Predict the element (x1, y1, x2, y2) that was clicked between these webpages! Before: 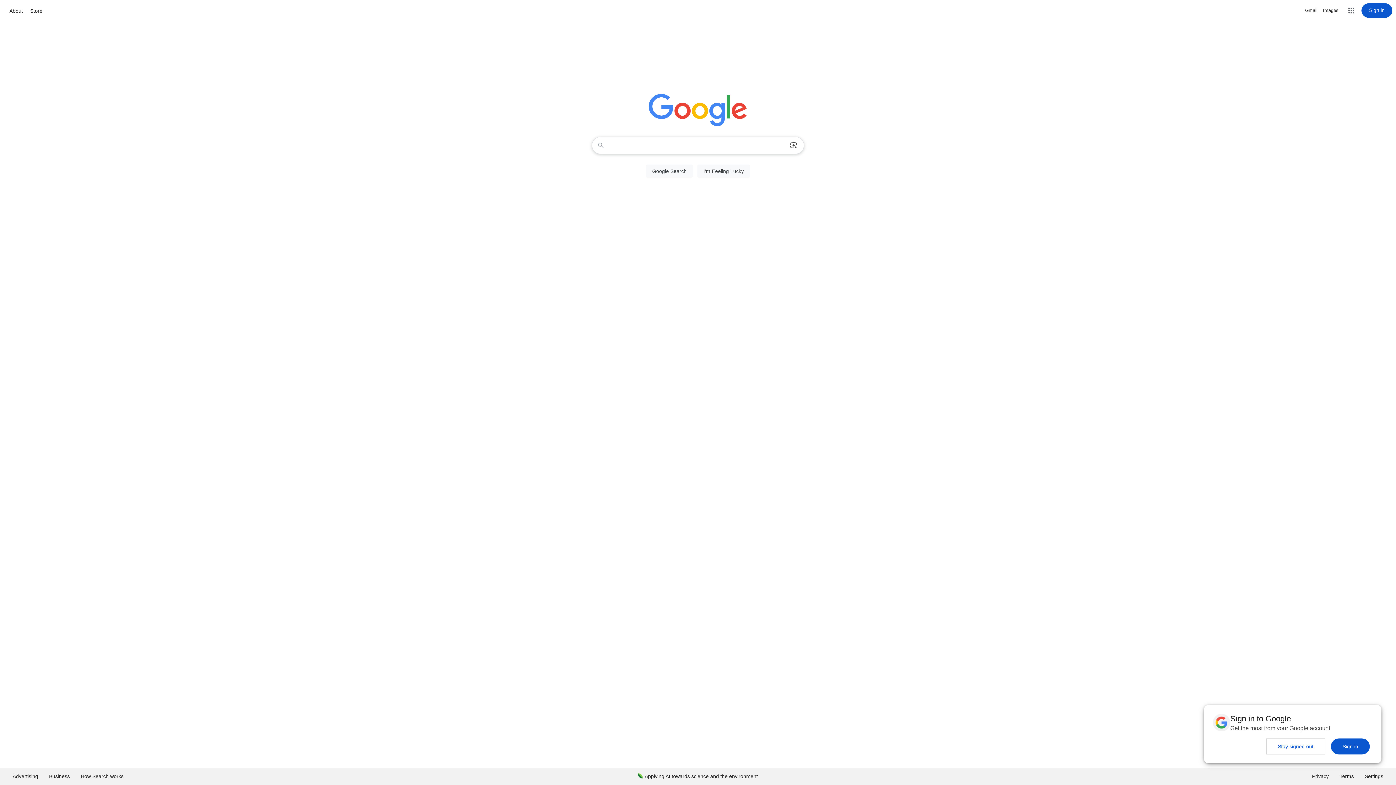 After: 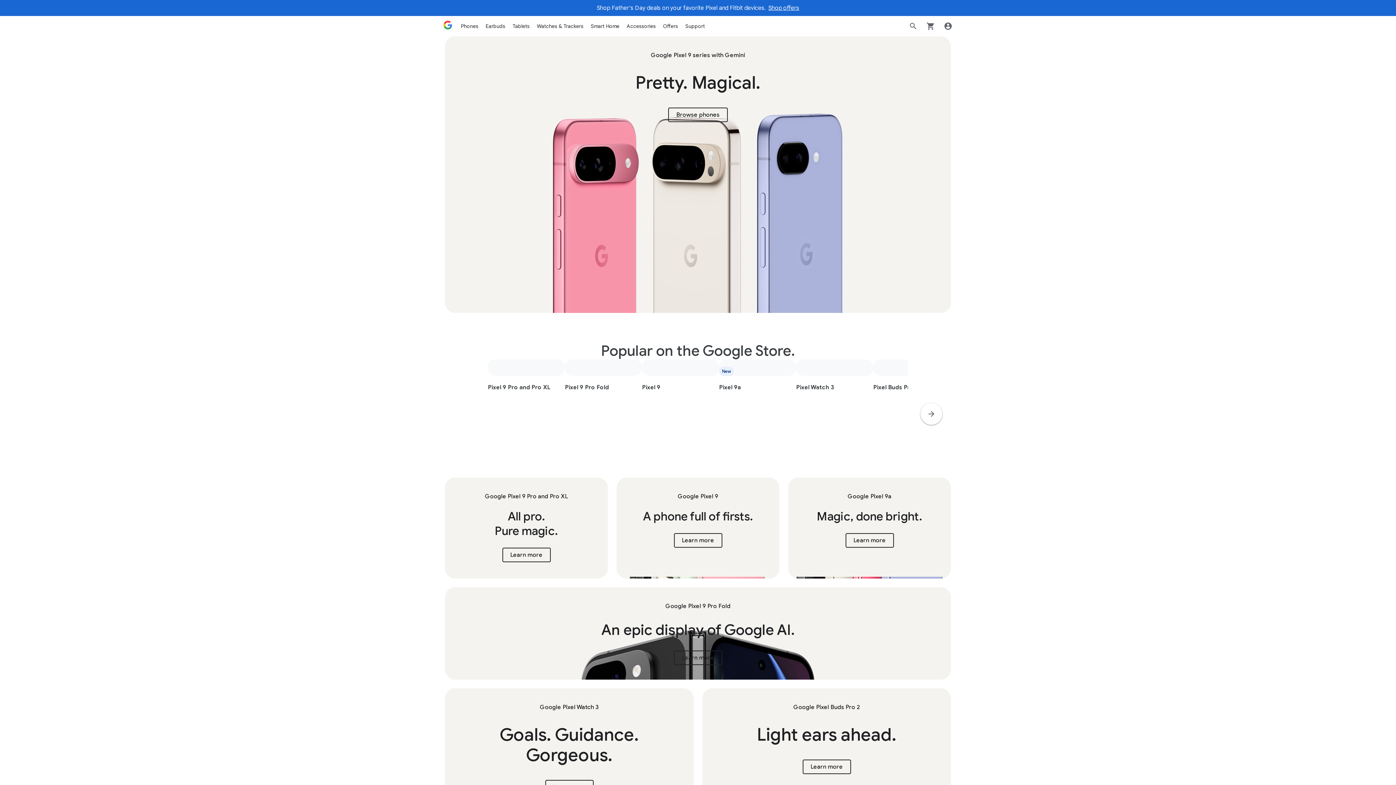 Action: label: Store bbox: (28, 6, 44, 15)